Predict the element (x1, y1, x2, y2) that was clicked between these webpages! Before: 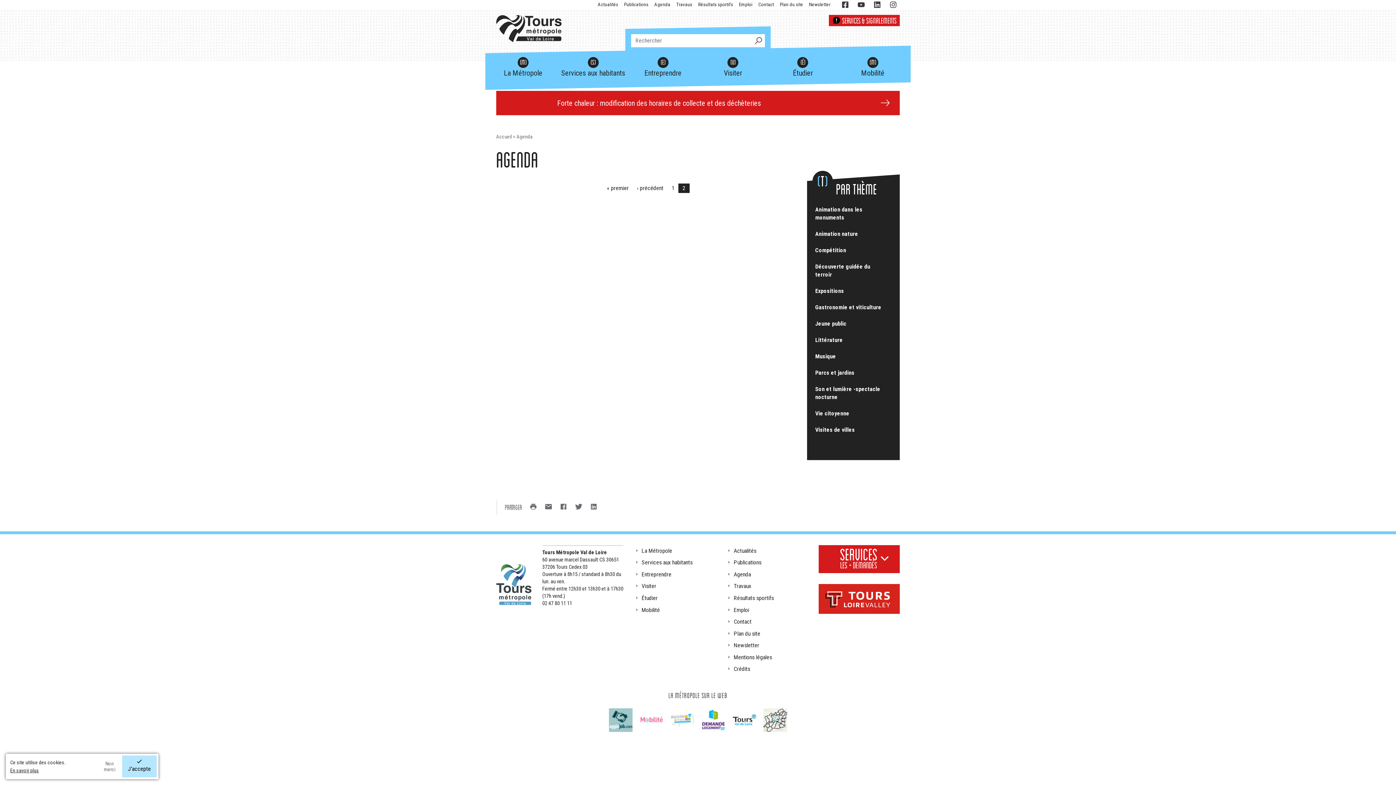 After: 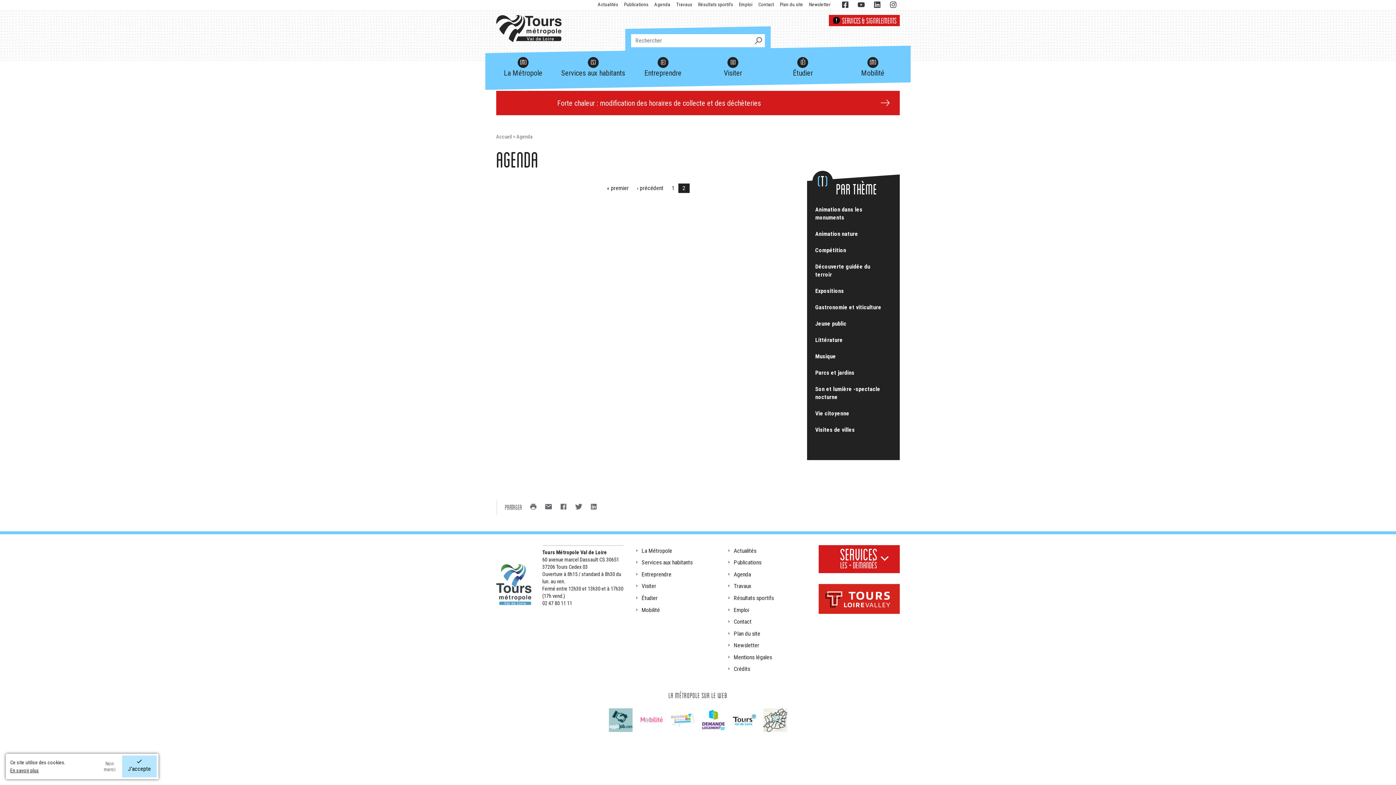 Action: bbox: (670, 708, 694, 732)